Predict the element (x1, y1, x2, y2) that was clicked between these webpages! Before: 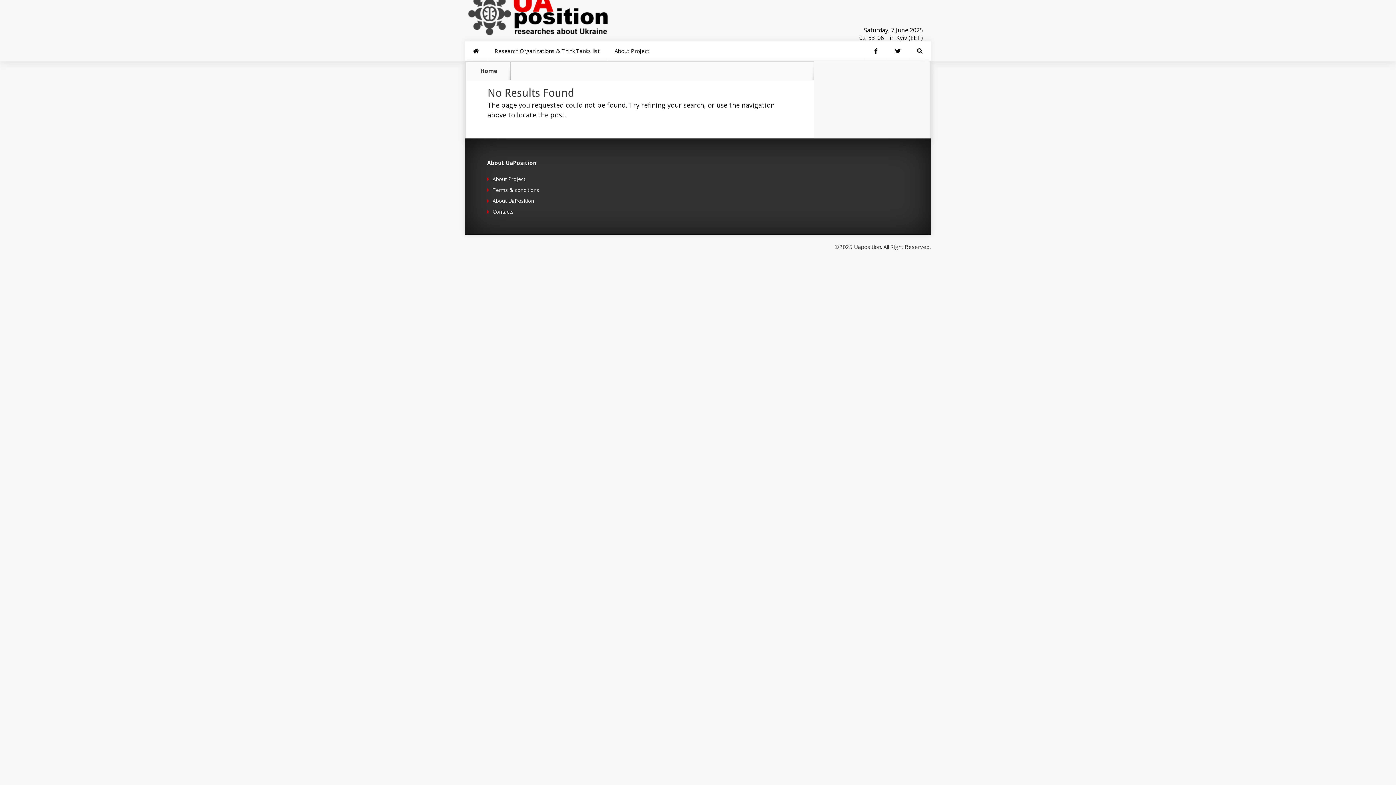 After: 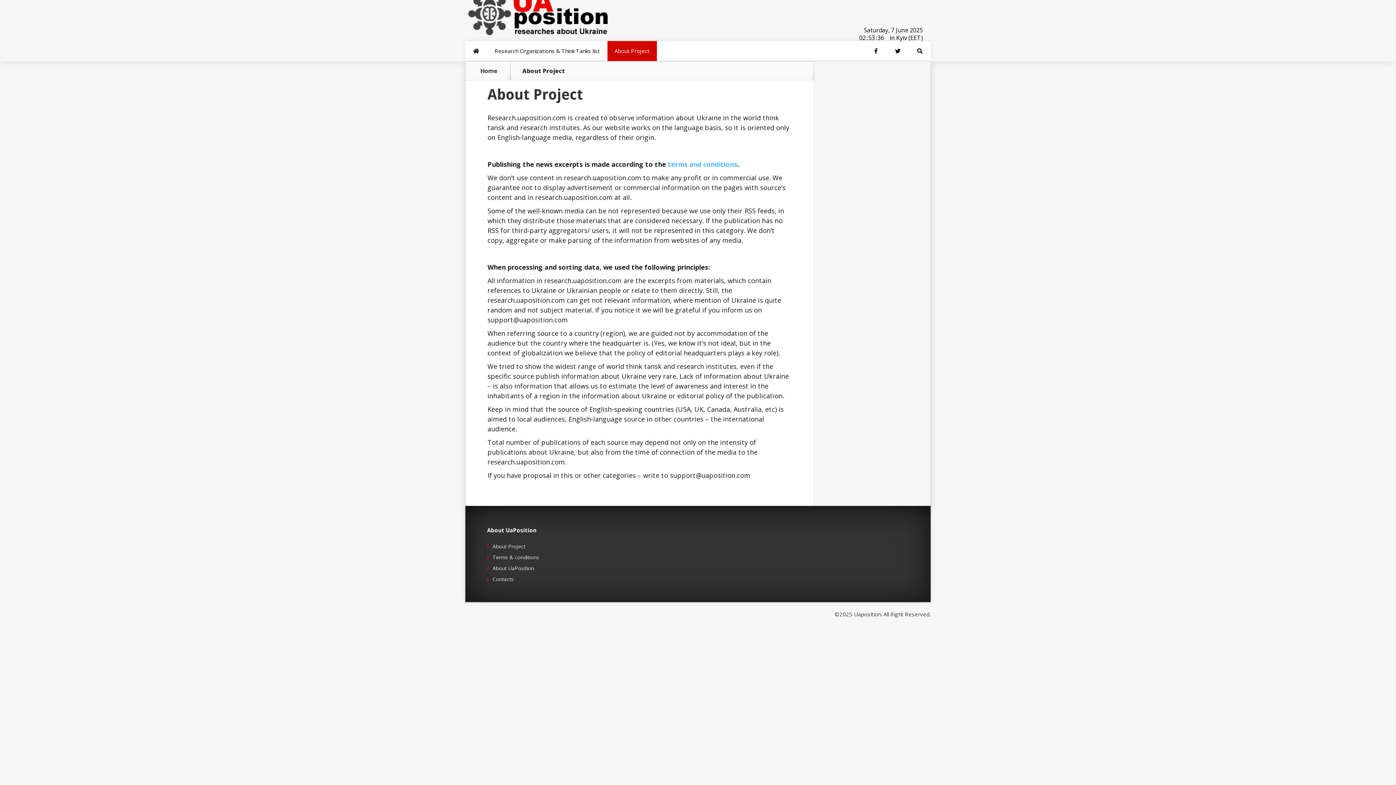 Action: label: About Project bbox: (607, 41, 656, 61)